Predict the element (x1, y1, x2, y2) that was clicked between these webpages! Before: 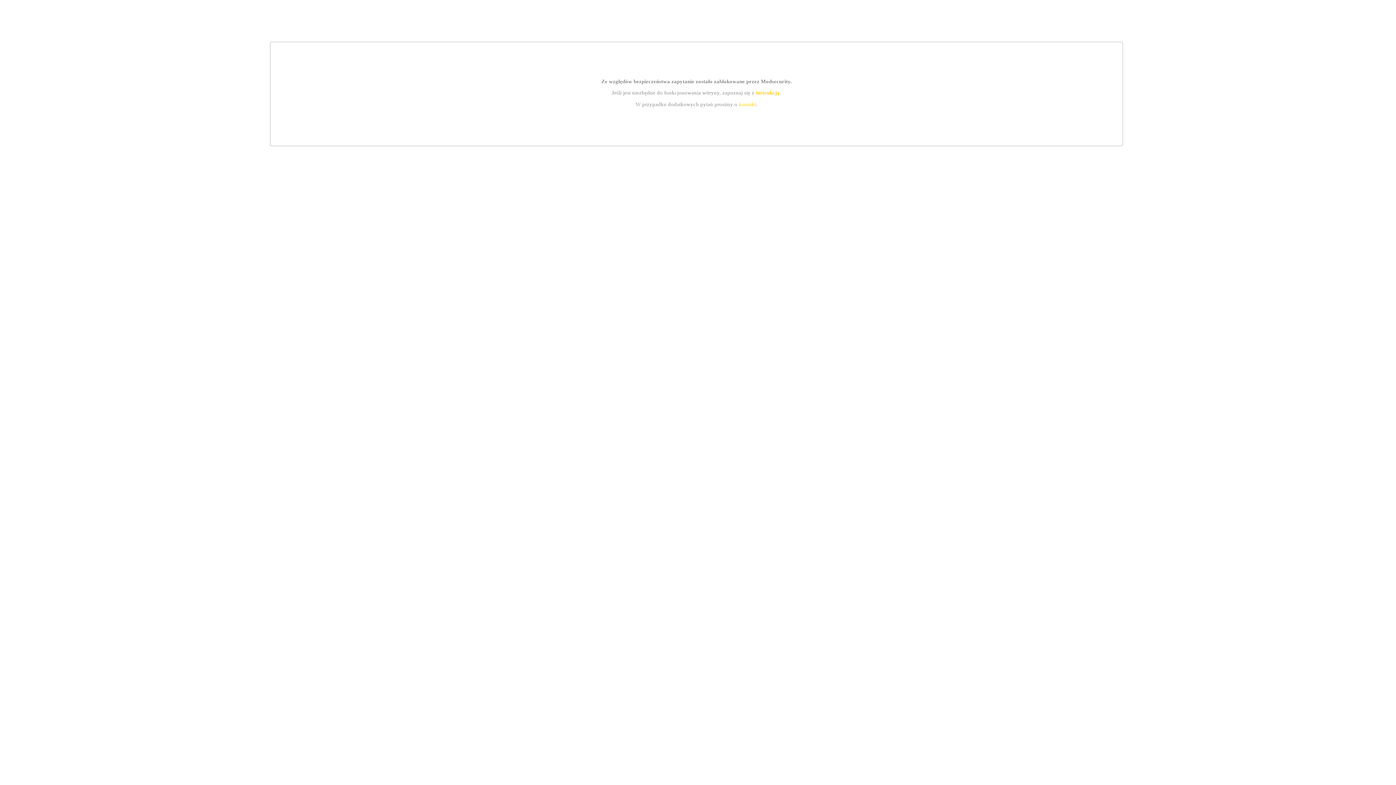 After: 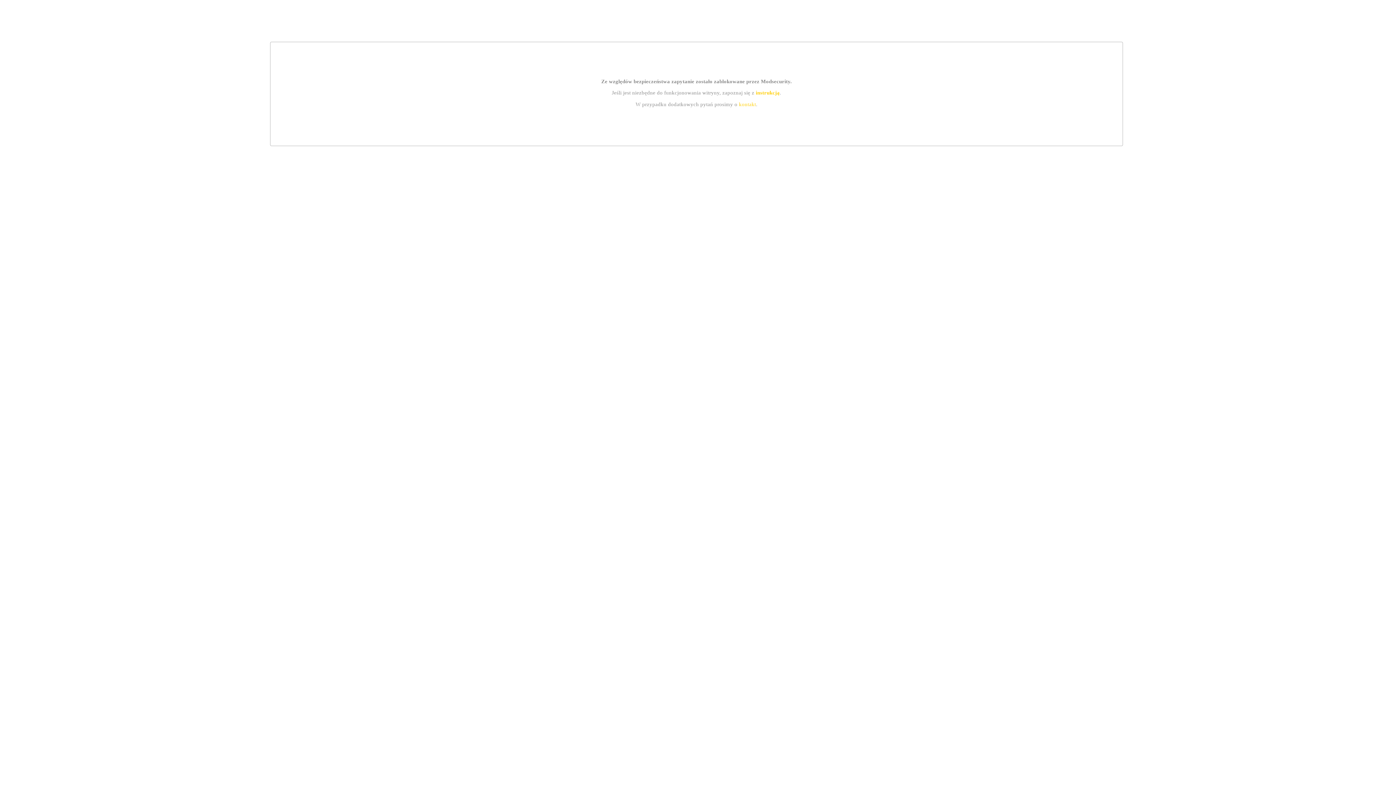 Action: bbox: (755, 89, 779, 95) label: instrukcją